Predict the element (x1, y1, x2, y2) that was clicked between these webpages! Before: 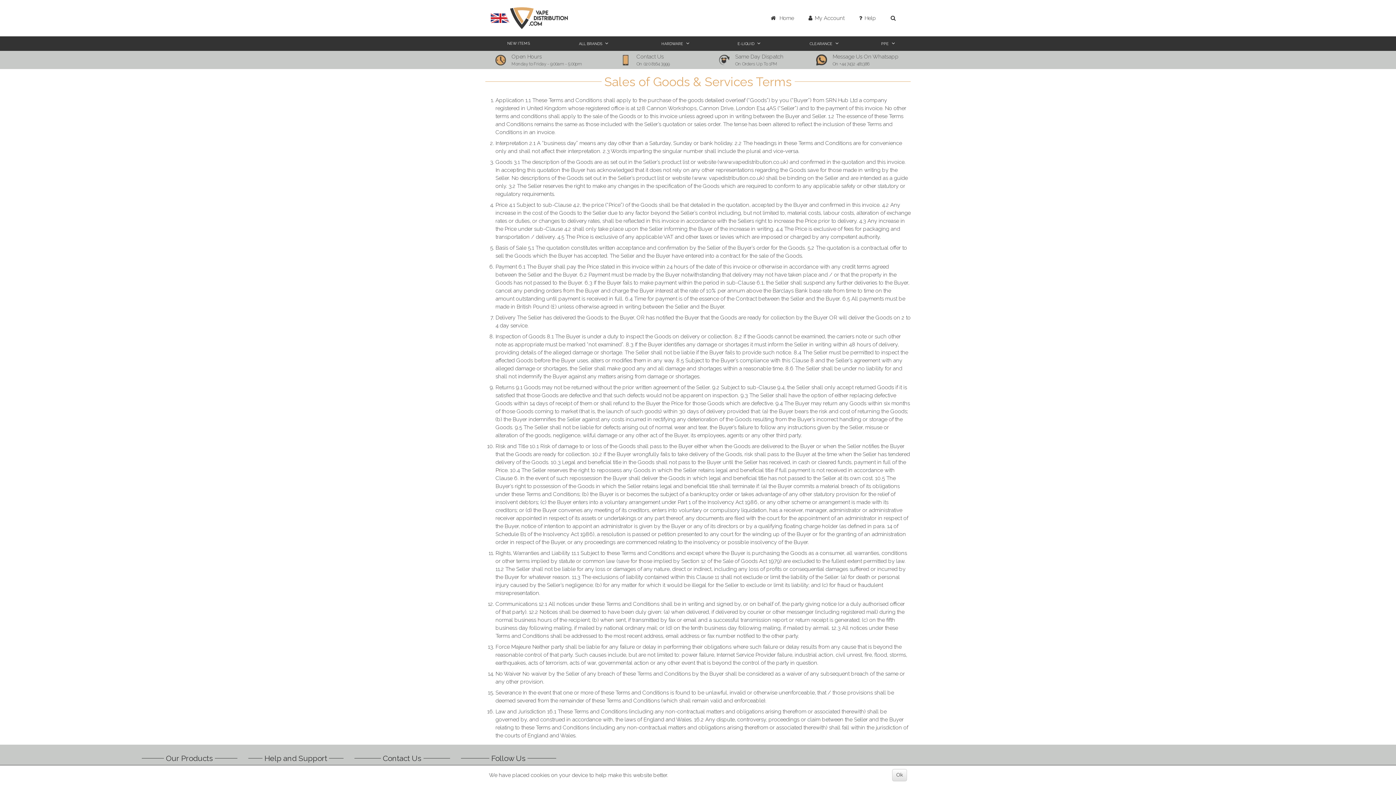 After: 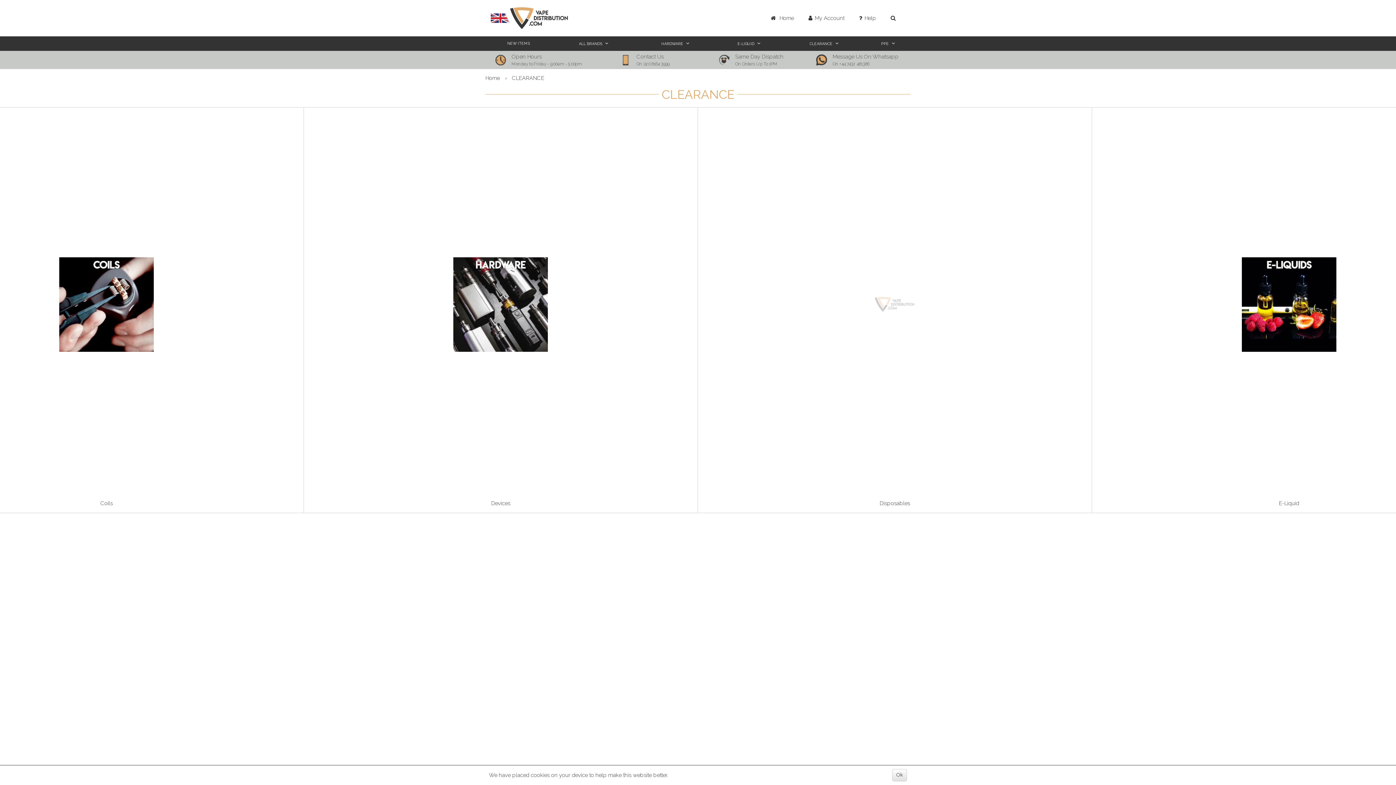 Action: label: CLEARANCE  bbox: (782, 40, 865, 46)